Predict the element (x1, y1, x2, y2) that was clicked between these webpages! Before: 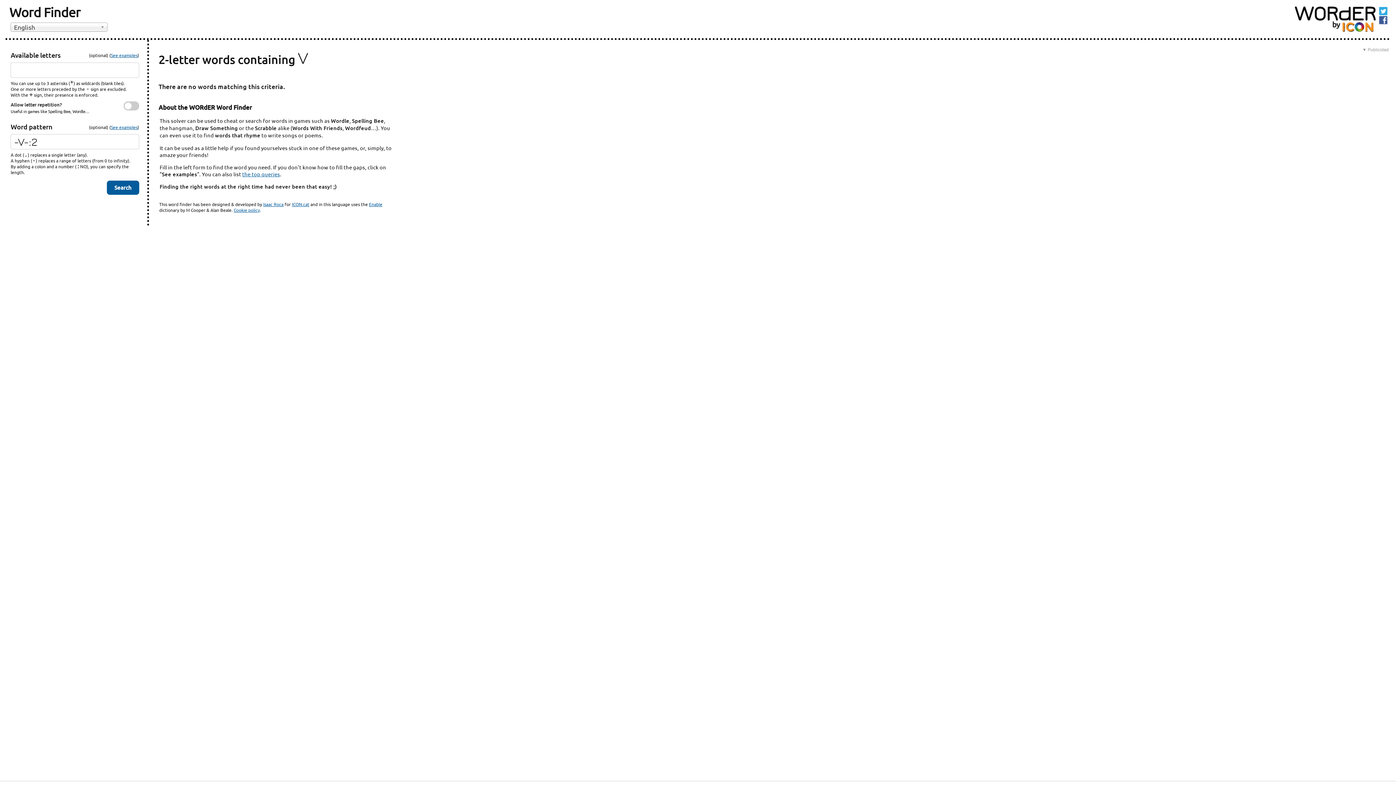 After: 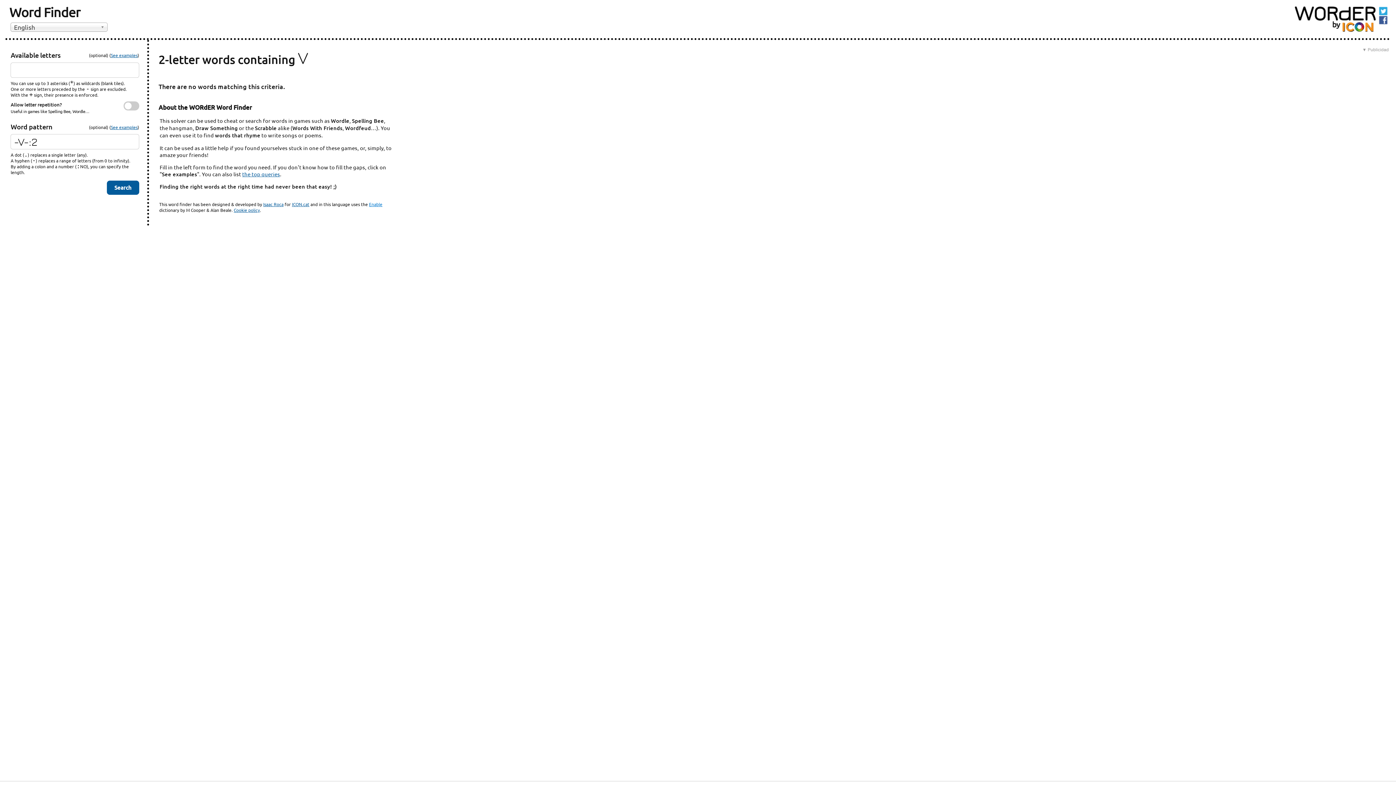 Action: bbox: (369, 201, 382, 207) label: Enable